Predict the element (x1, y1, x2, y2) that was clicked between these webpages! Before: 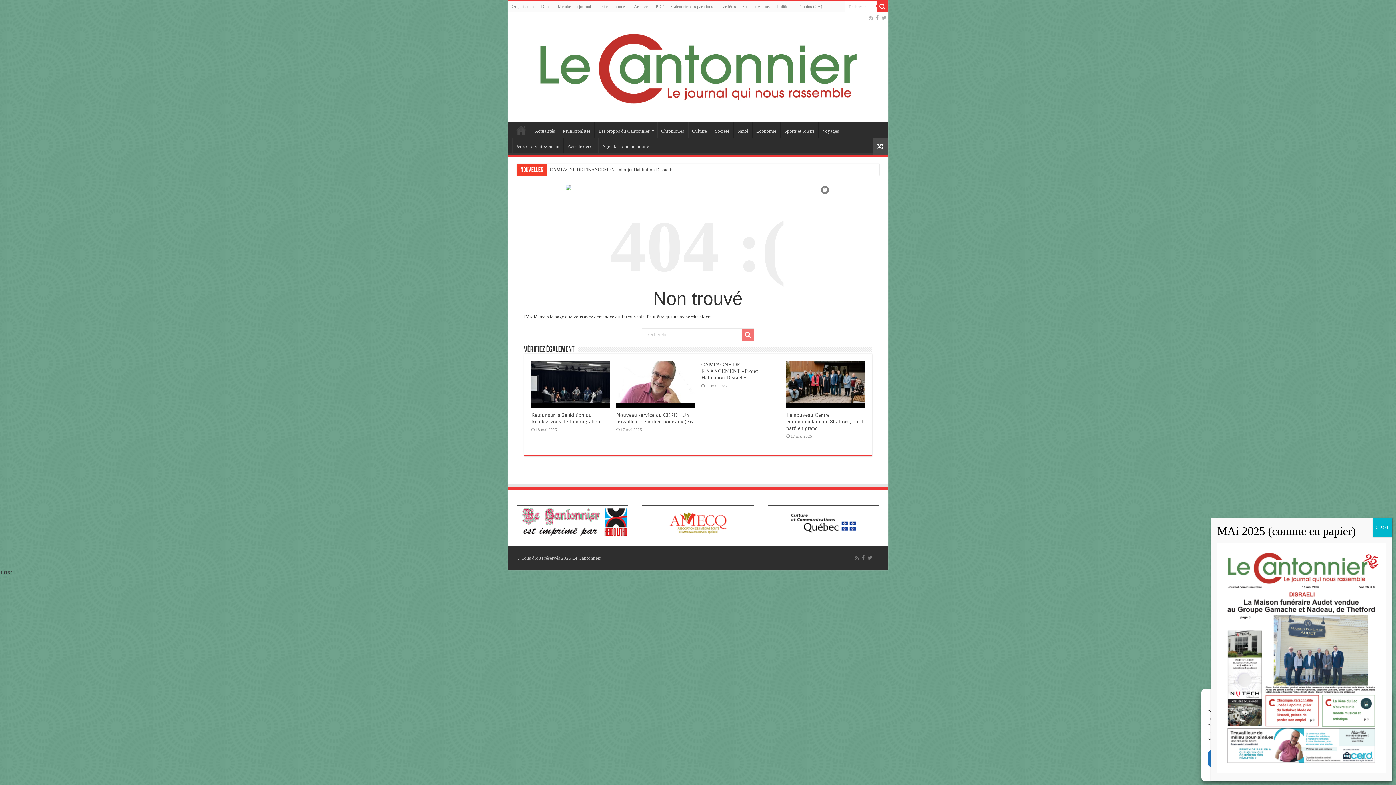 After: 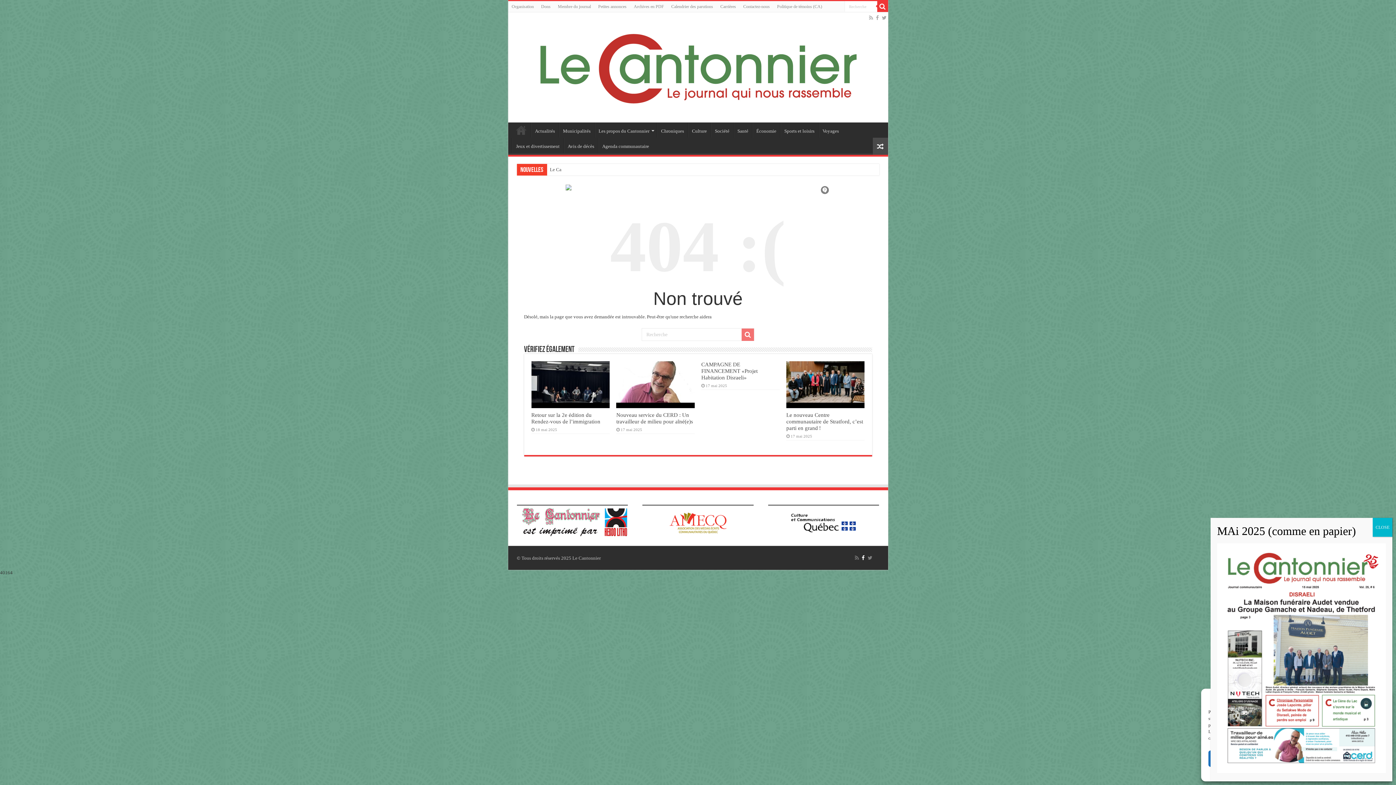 Action: bbox: (861, 553, 865, 562)